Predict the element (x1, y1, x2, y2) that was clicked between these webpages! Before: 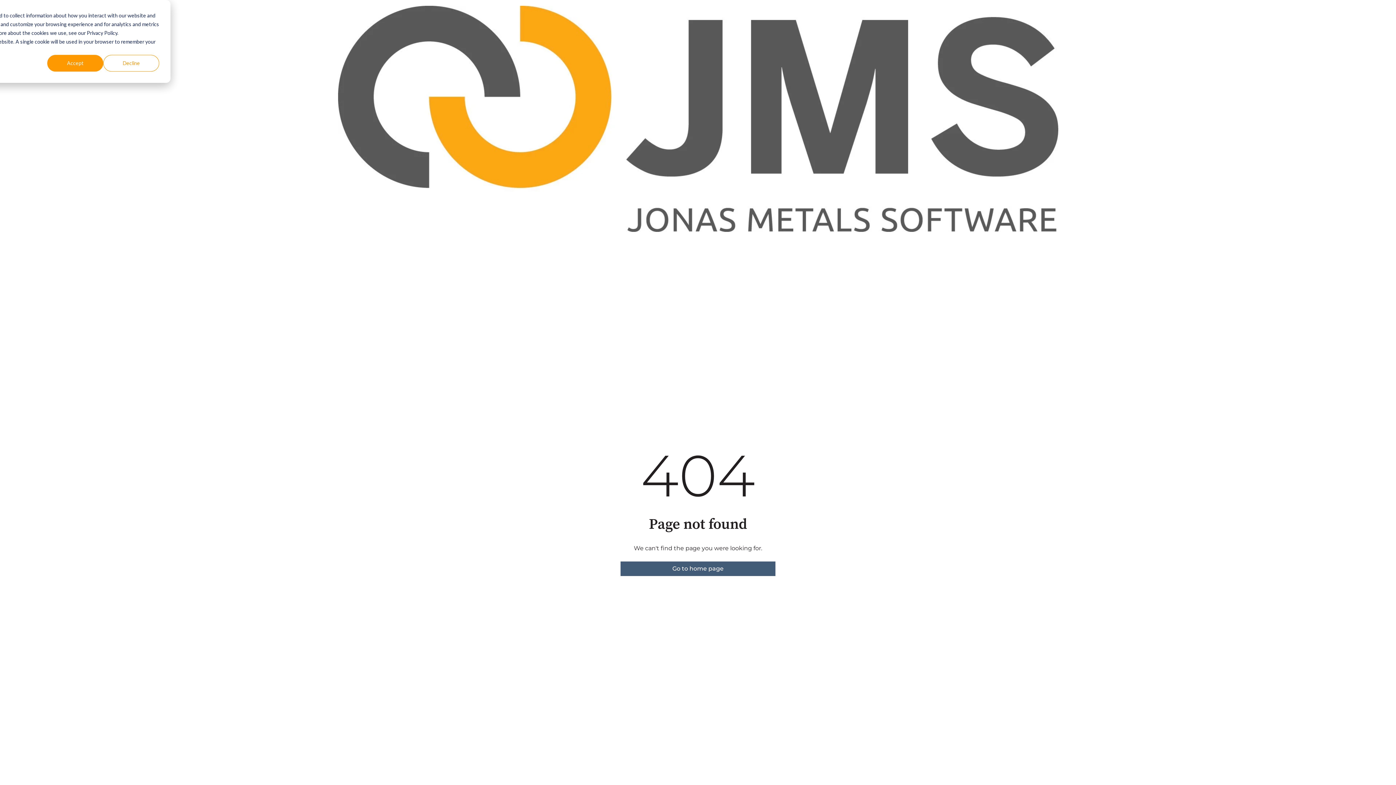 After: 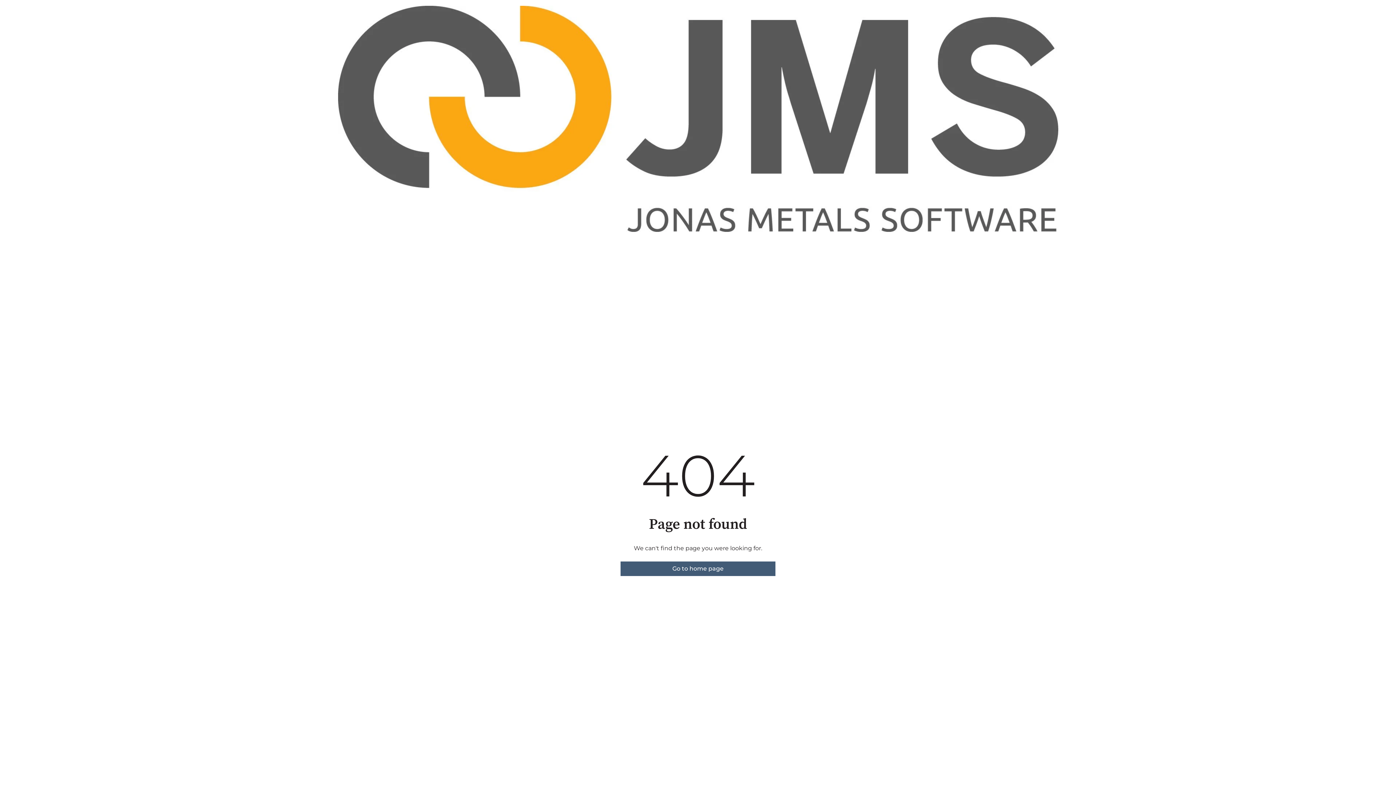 Action: label: Accept bbox: (47, 54, 103, 71)